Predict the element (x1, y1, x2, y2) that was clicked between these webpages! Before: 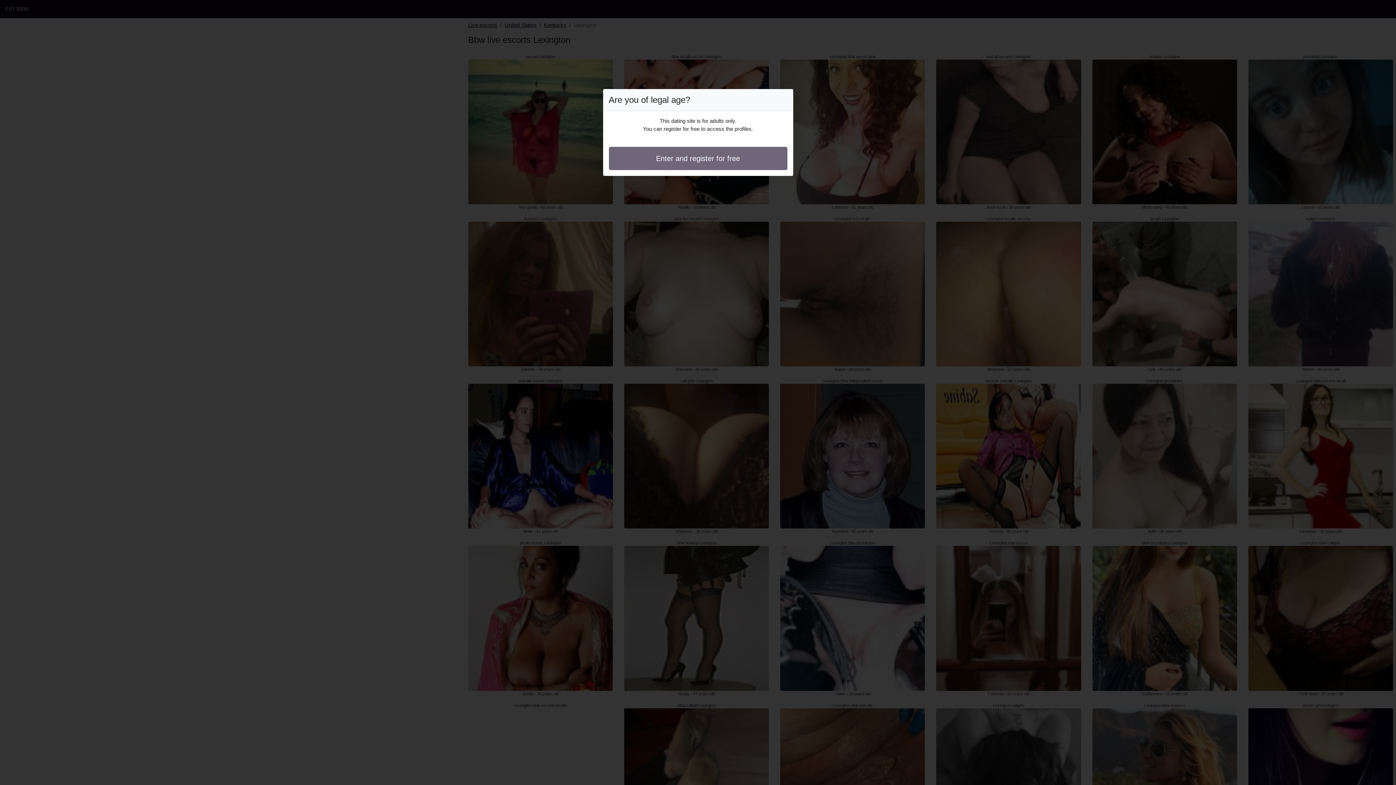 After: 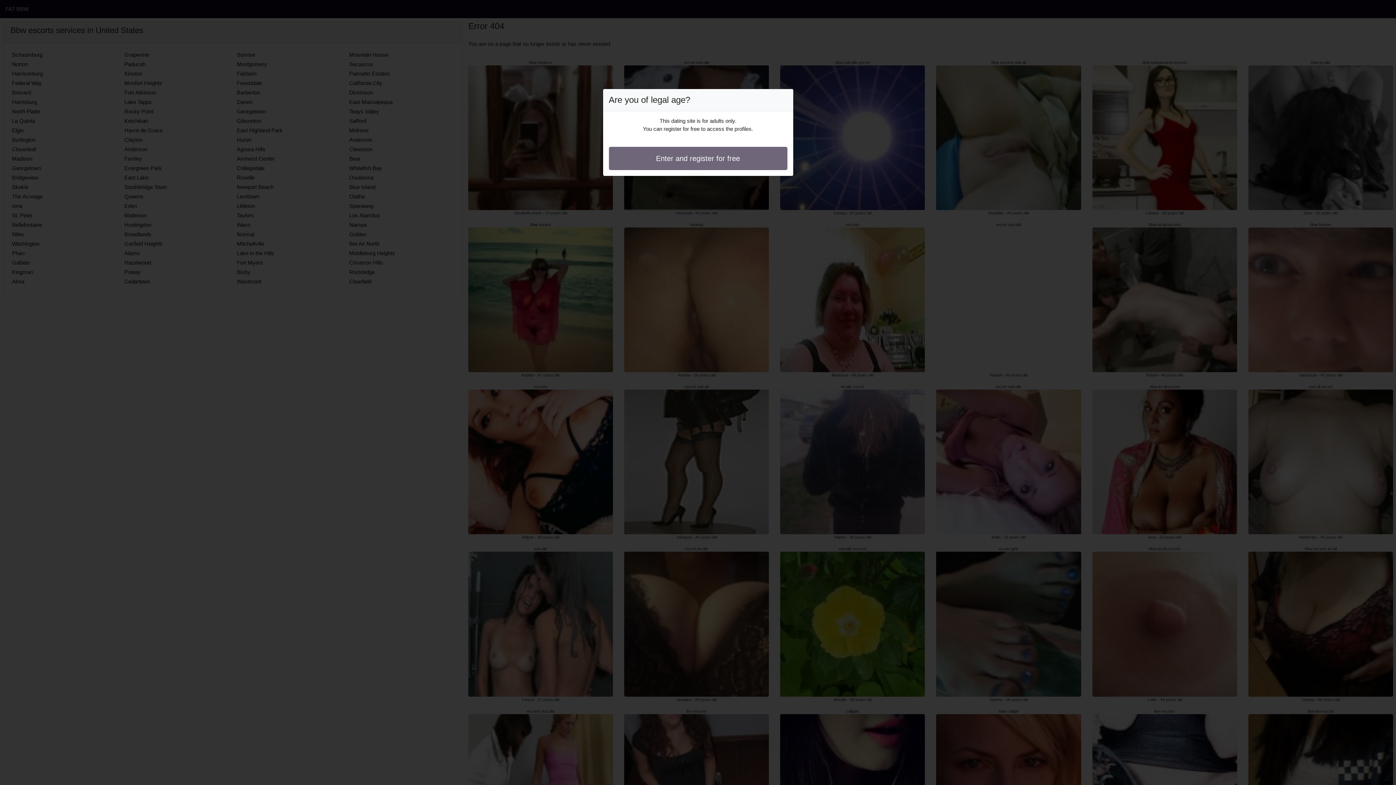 Action: label: Enter and register for free bbox: (608, 146, 787, 170)